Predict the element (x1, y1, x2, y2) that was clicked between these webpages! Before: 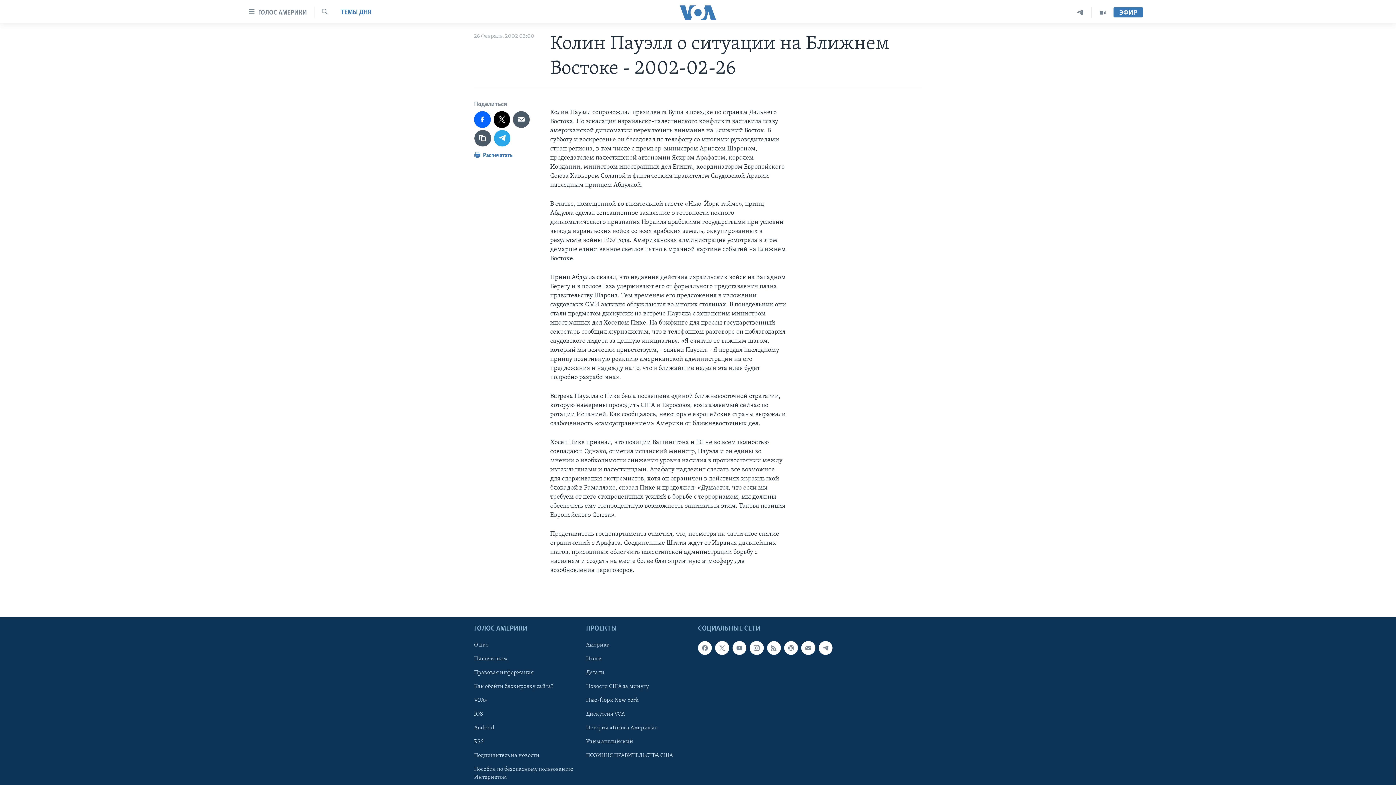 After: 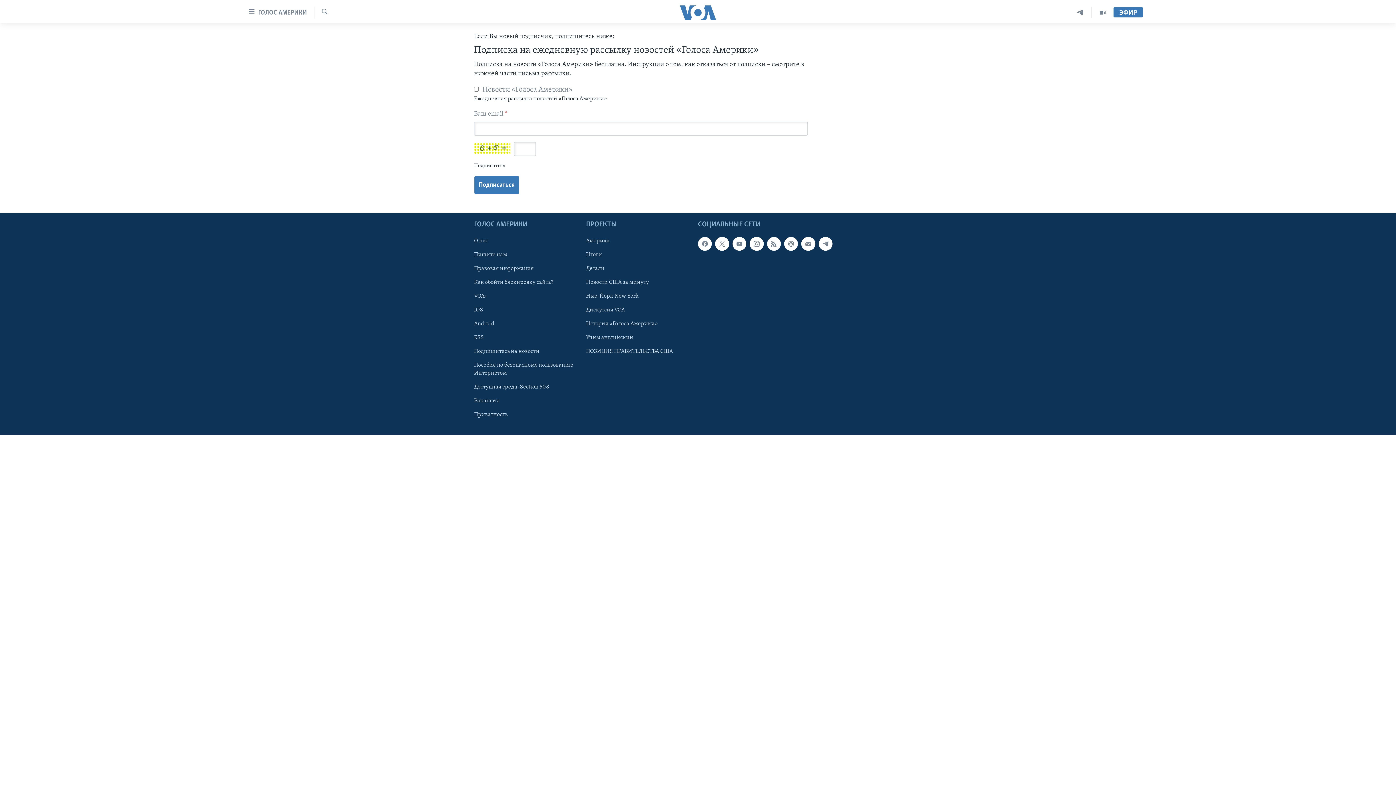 Action: bbox: (474, 752, 581, 760) label: Подпишитесь на новости